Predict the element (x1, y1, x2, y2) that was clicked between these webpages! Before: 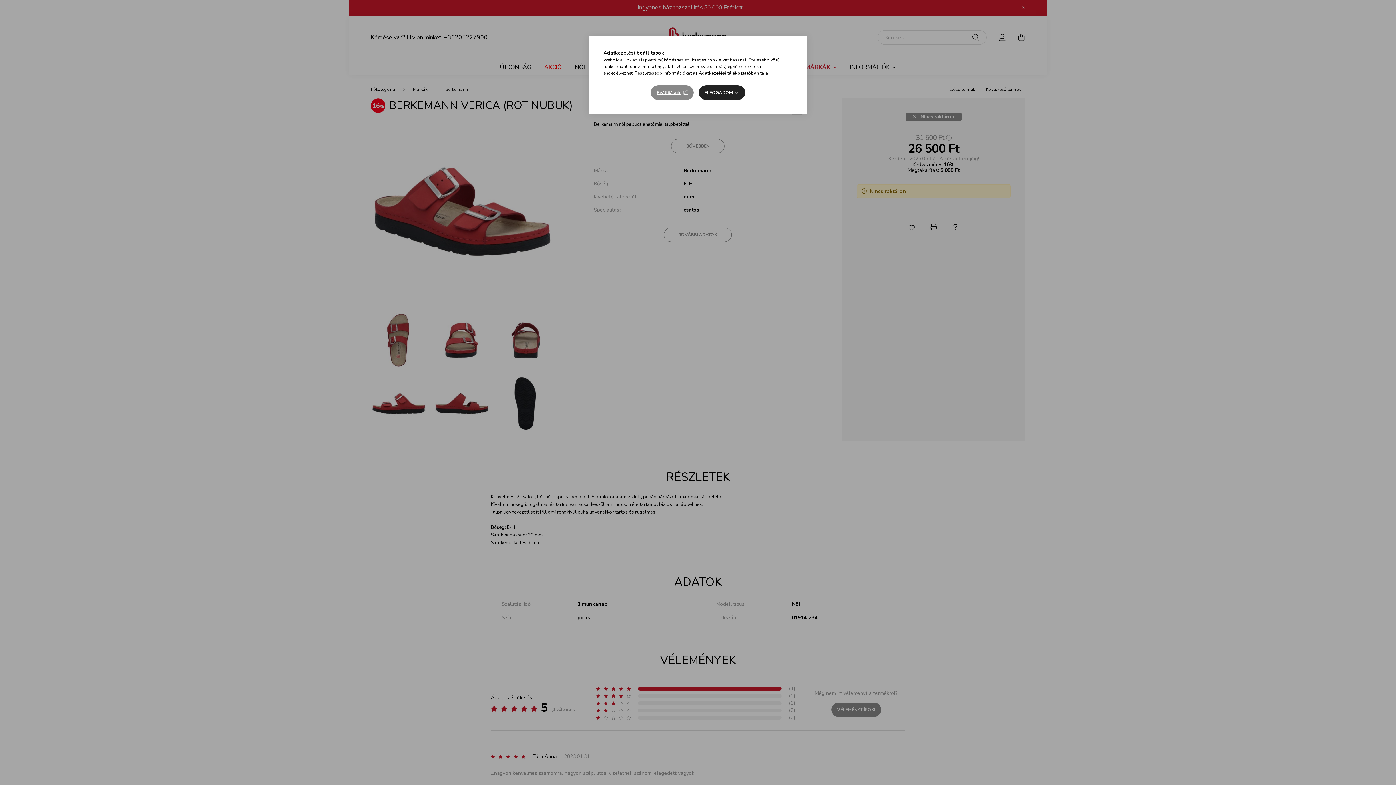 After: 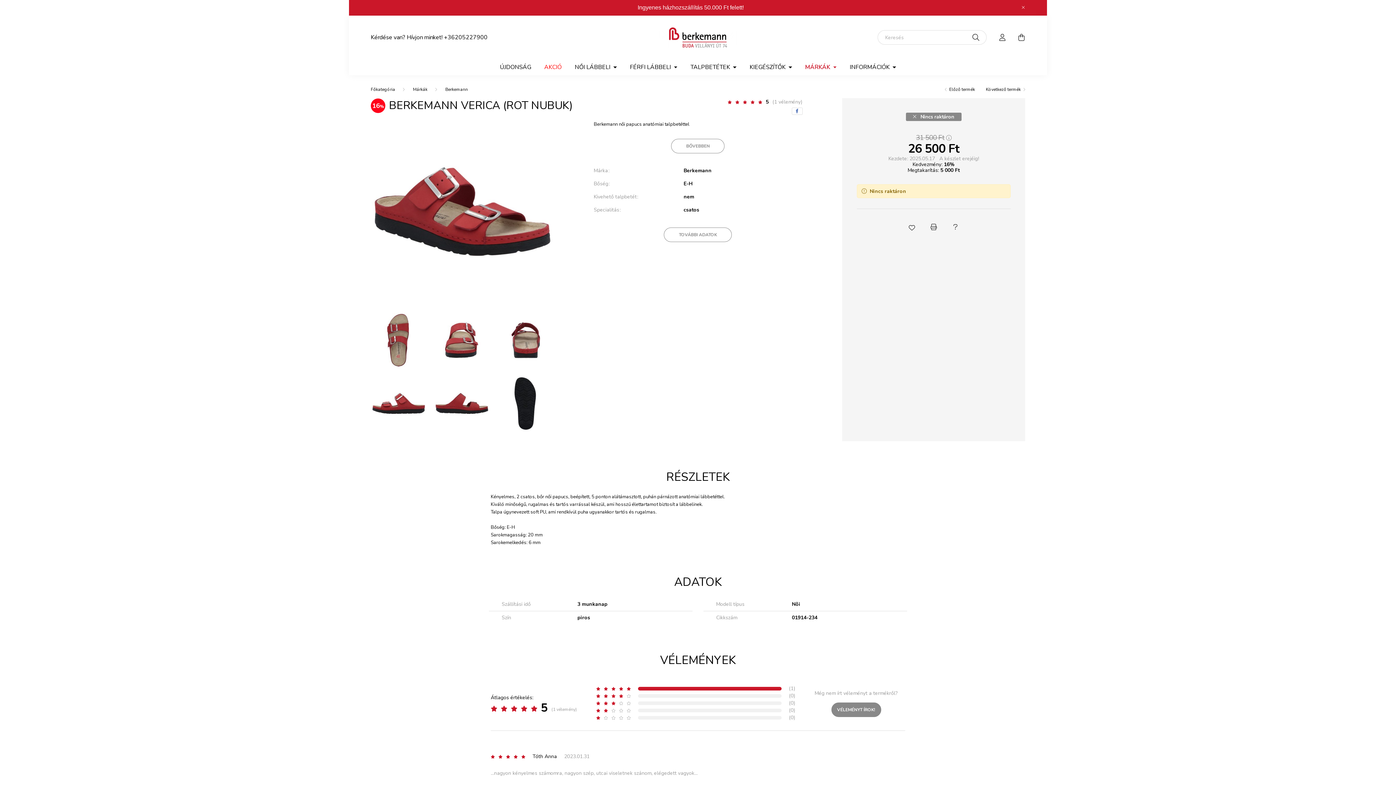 Action: bbox: (698, 85, 745, 100) label: ELFOGADOM